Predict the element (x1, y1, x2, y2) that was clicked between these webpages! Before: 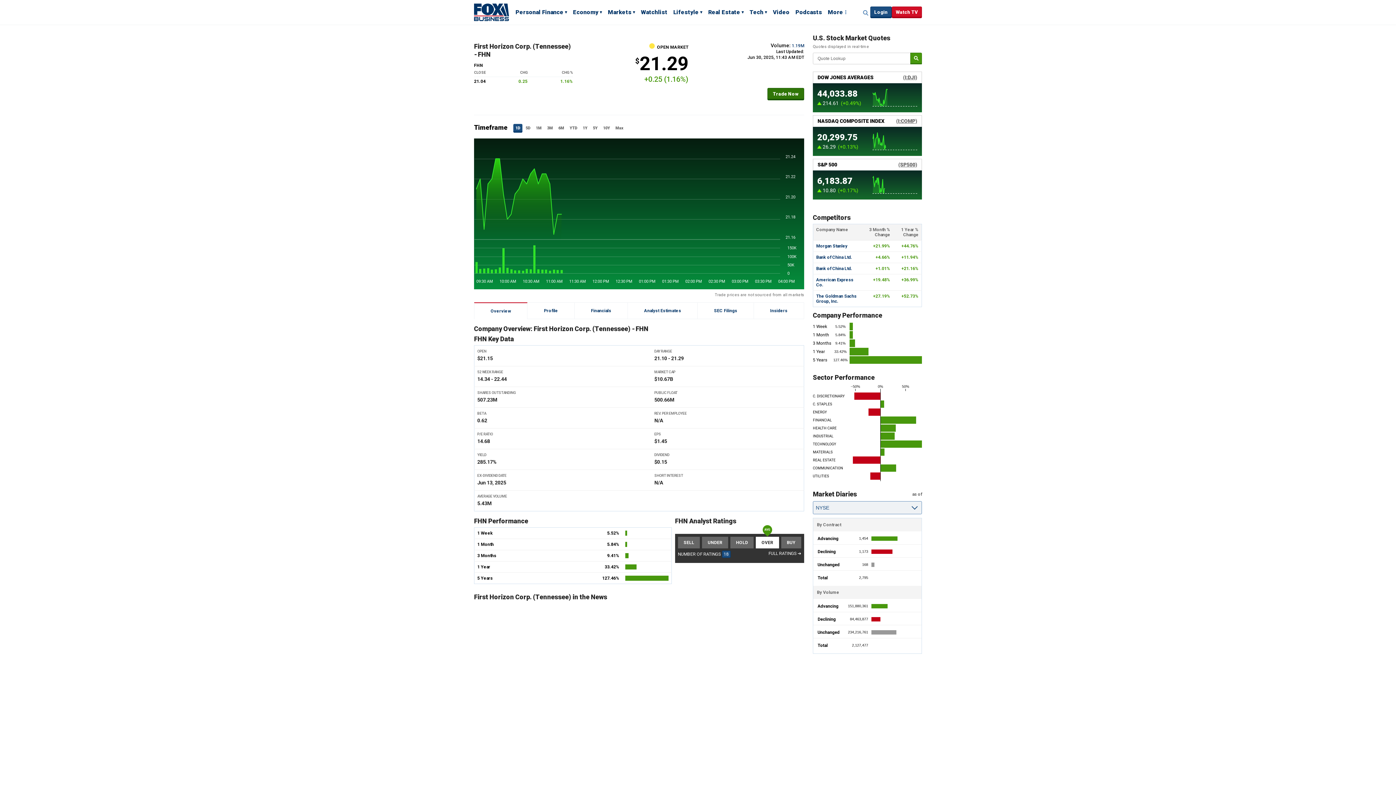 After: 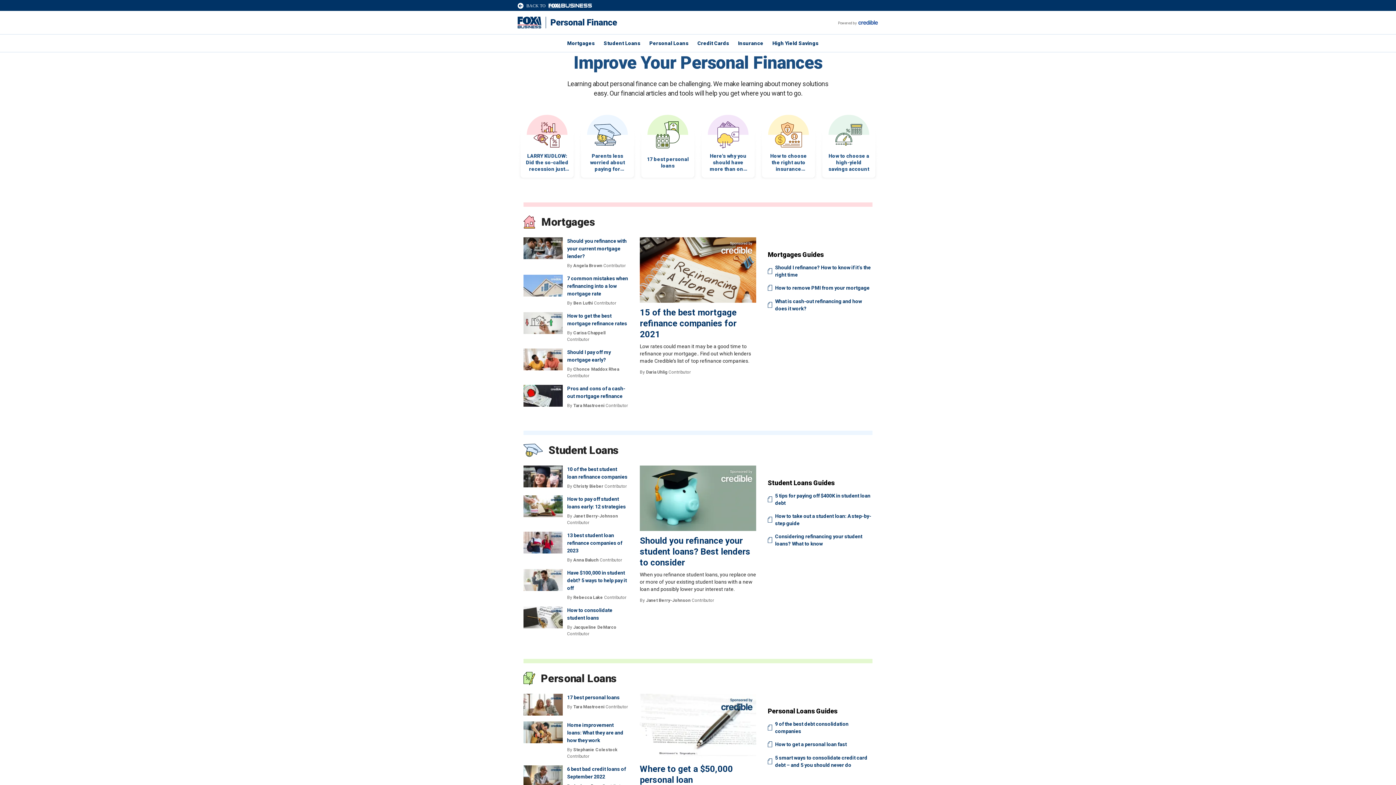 Action: label: Personal Finance bbox: (515, 8, 567, 17)